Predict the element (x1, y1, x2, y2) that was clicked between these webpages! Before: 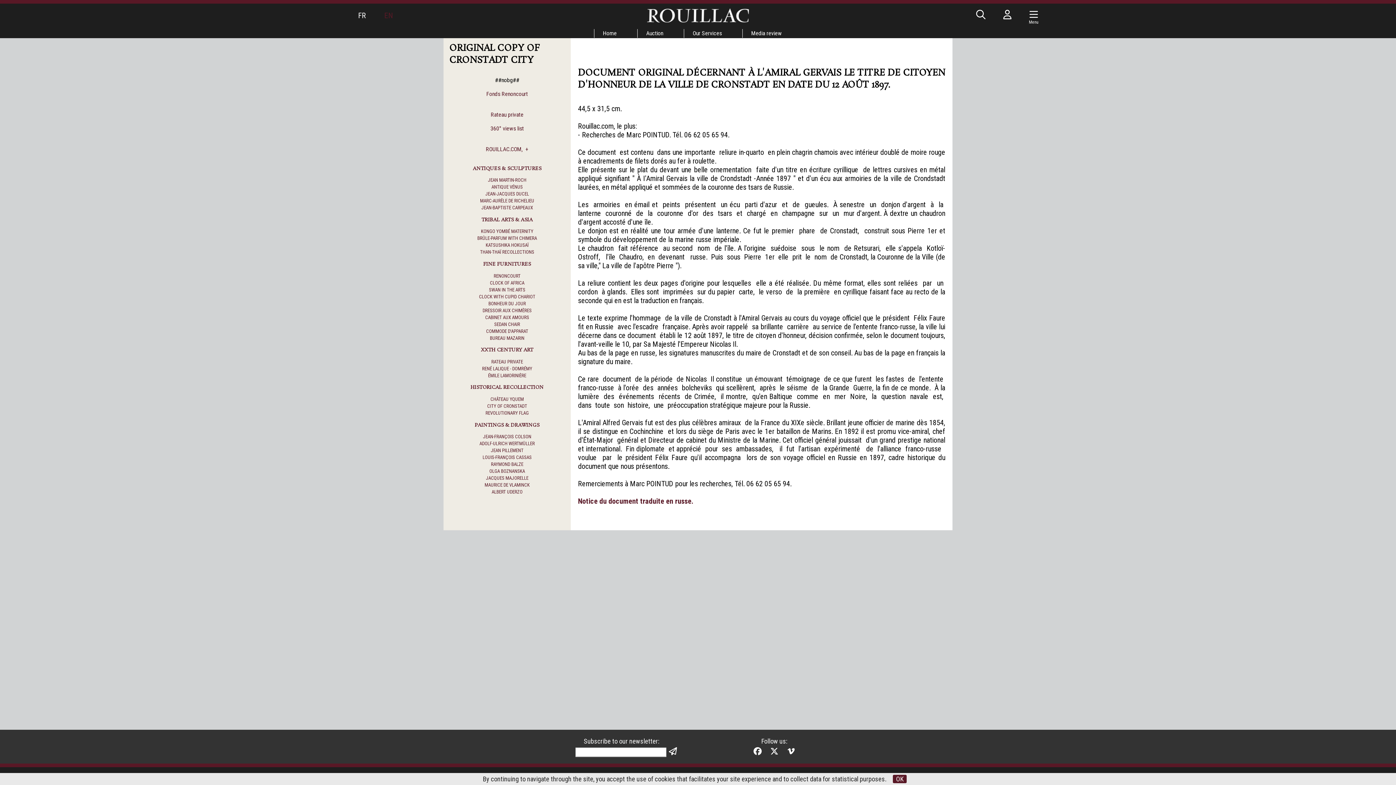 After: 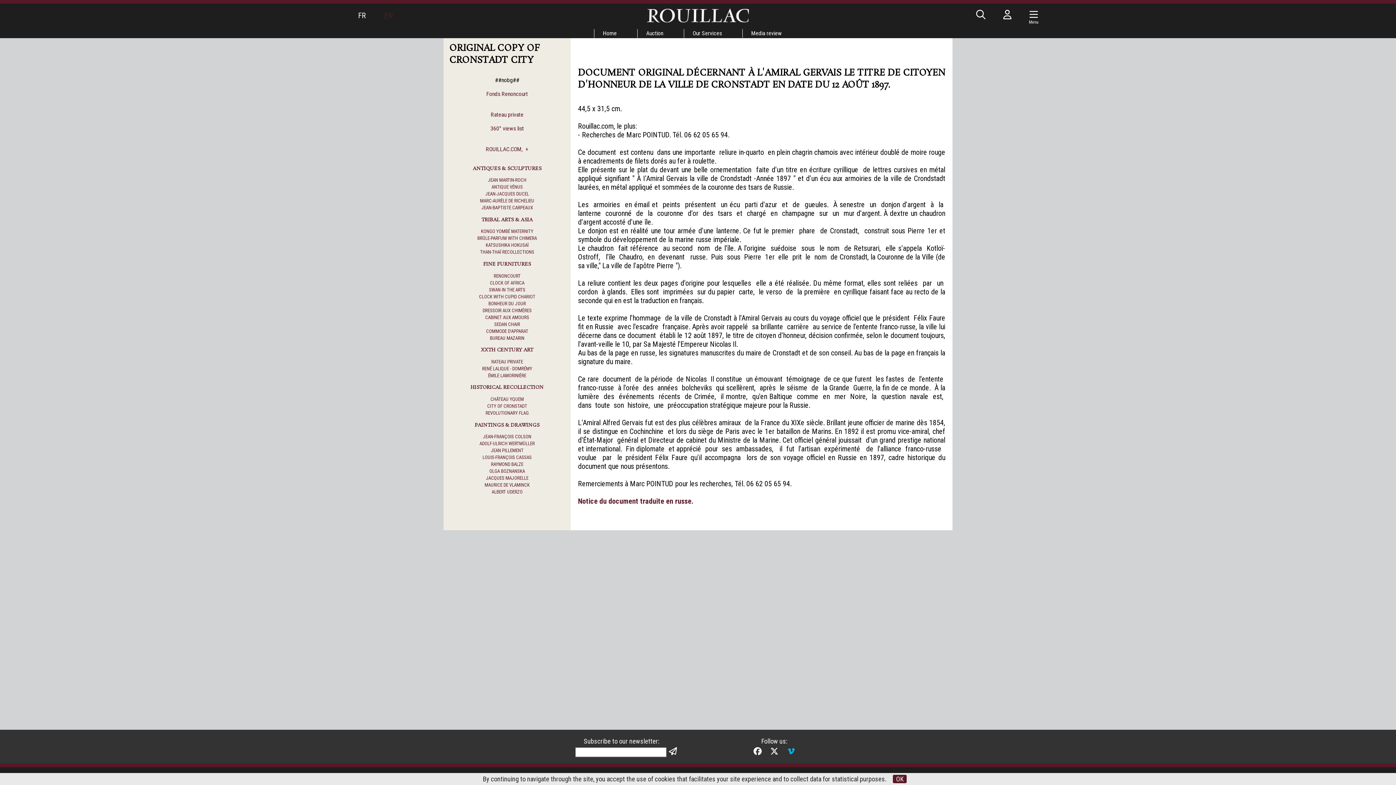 Action: bbox: (786, 747, 796, 755)